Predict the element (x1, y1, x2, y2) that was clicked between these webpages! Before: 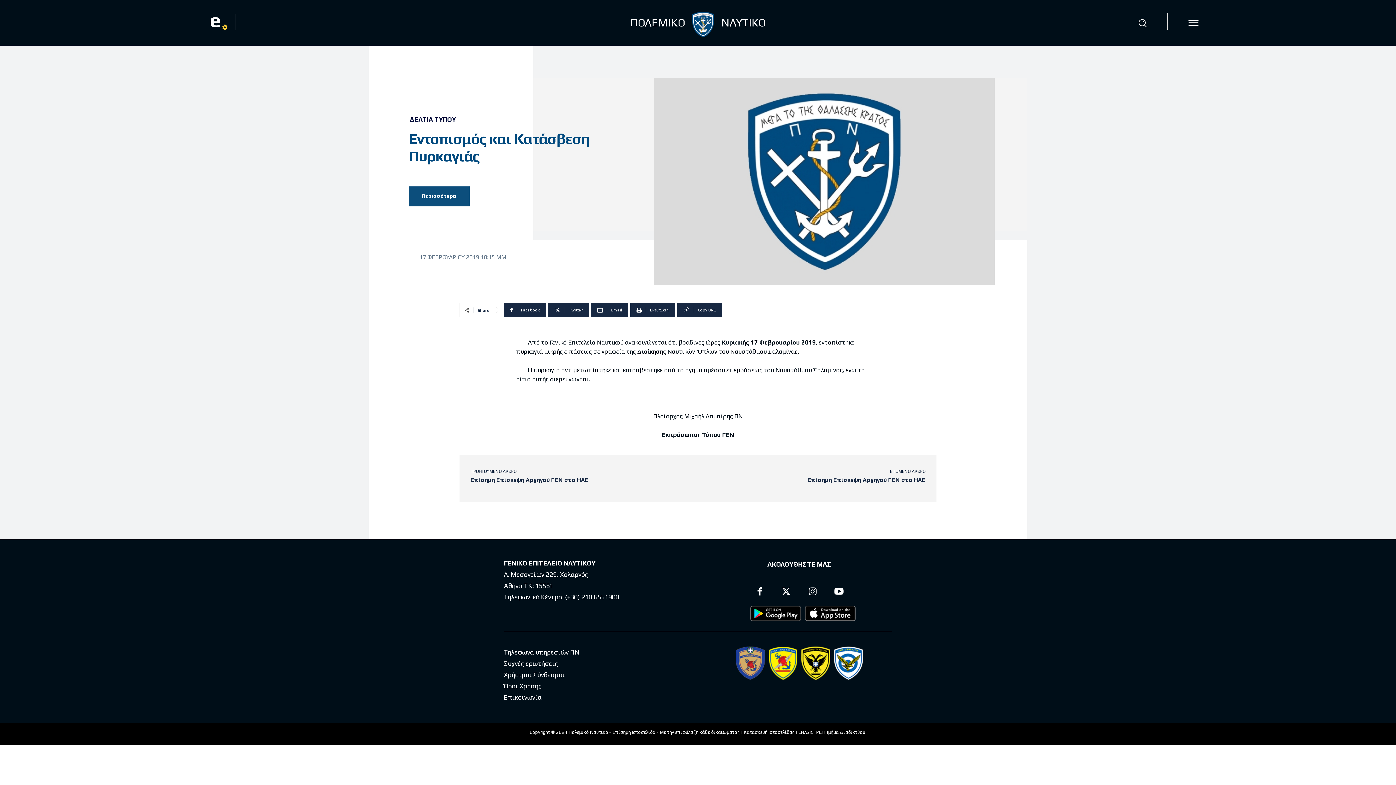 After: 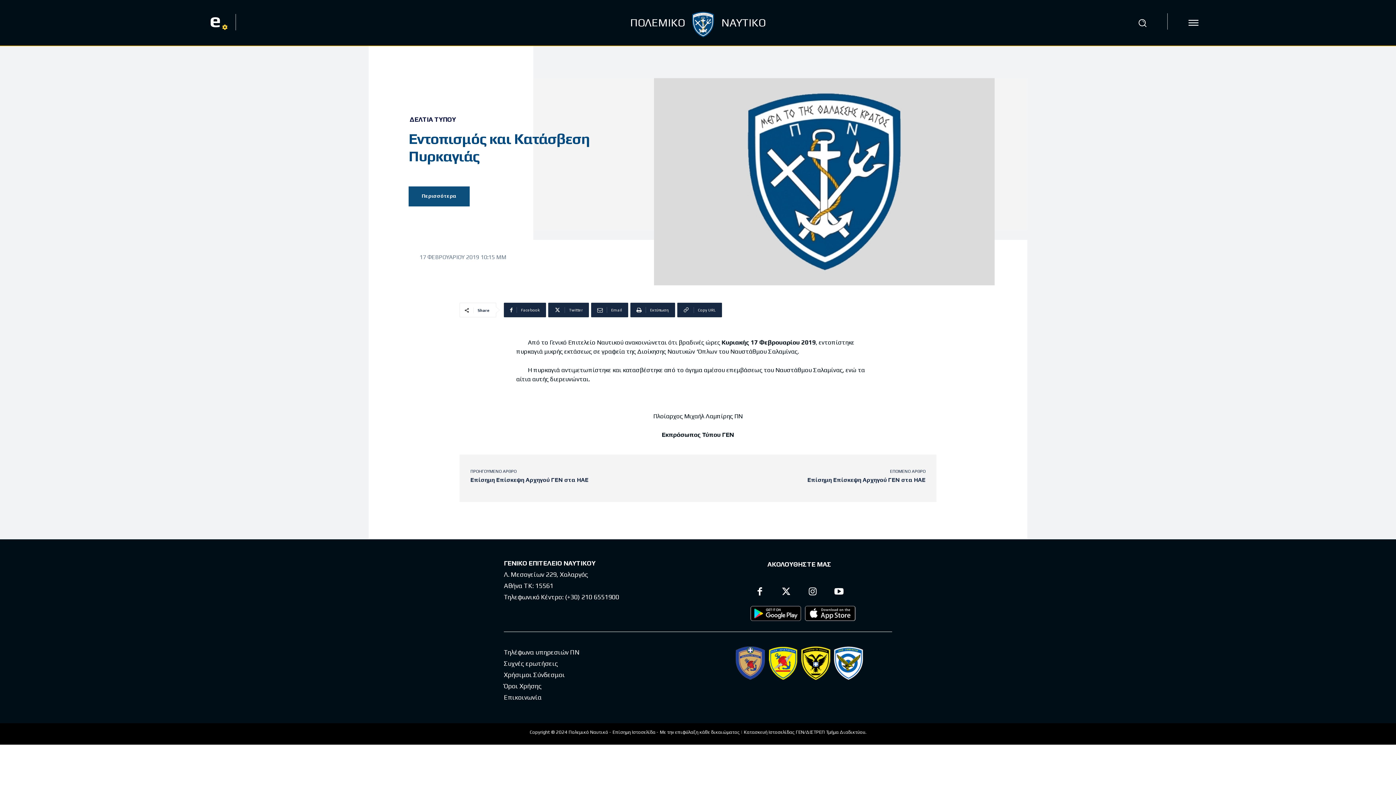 Action: bbox: (768, 646, 797, 680)